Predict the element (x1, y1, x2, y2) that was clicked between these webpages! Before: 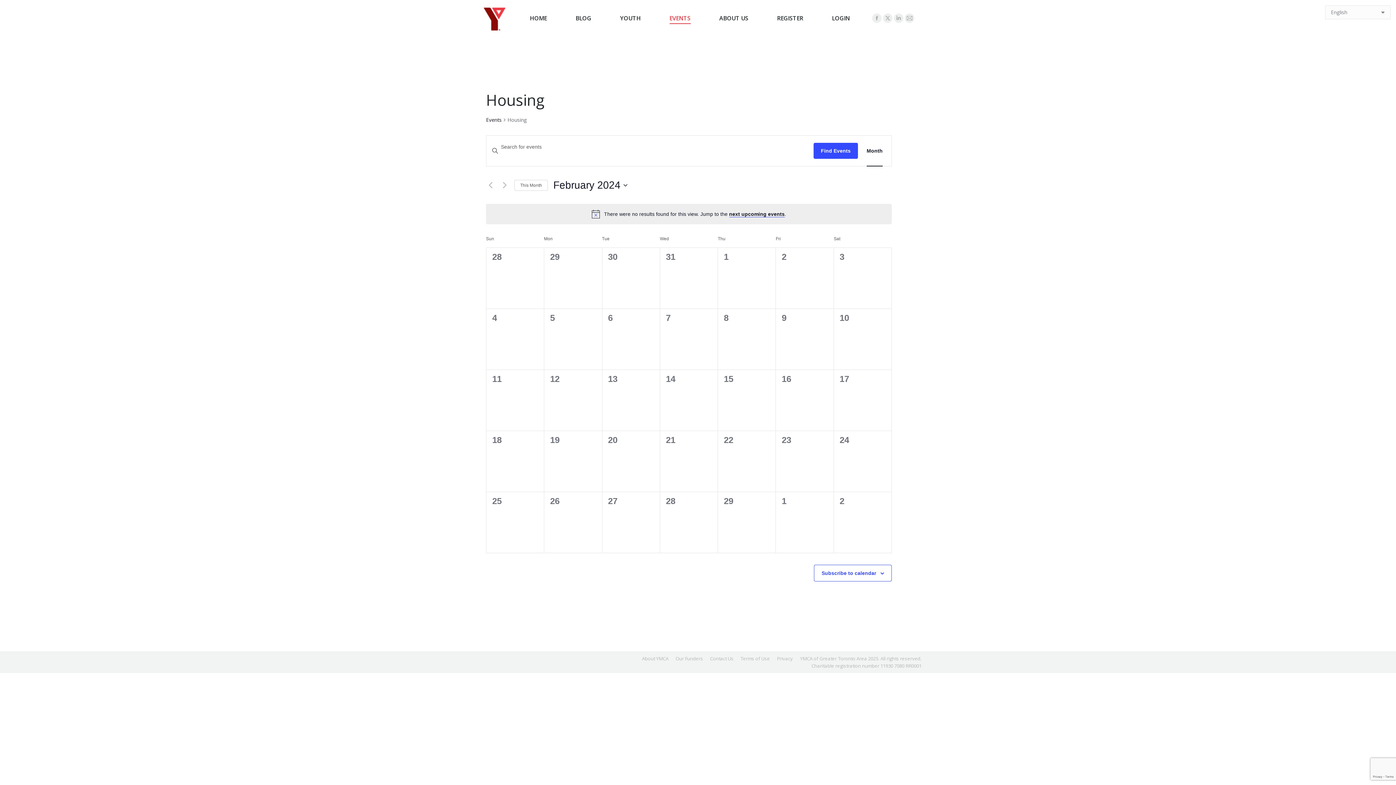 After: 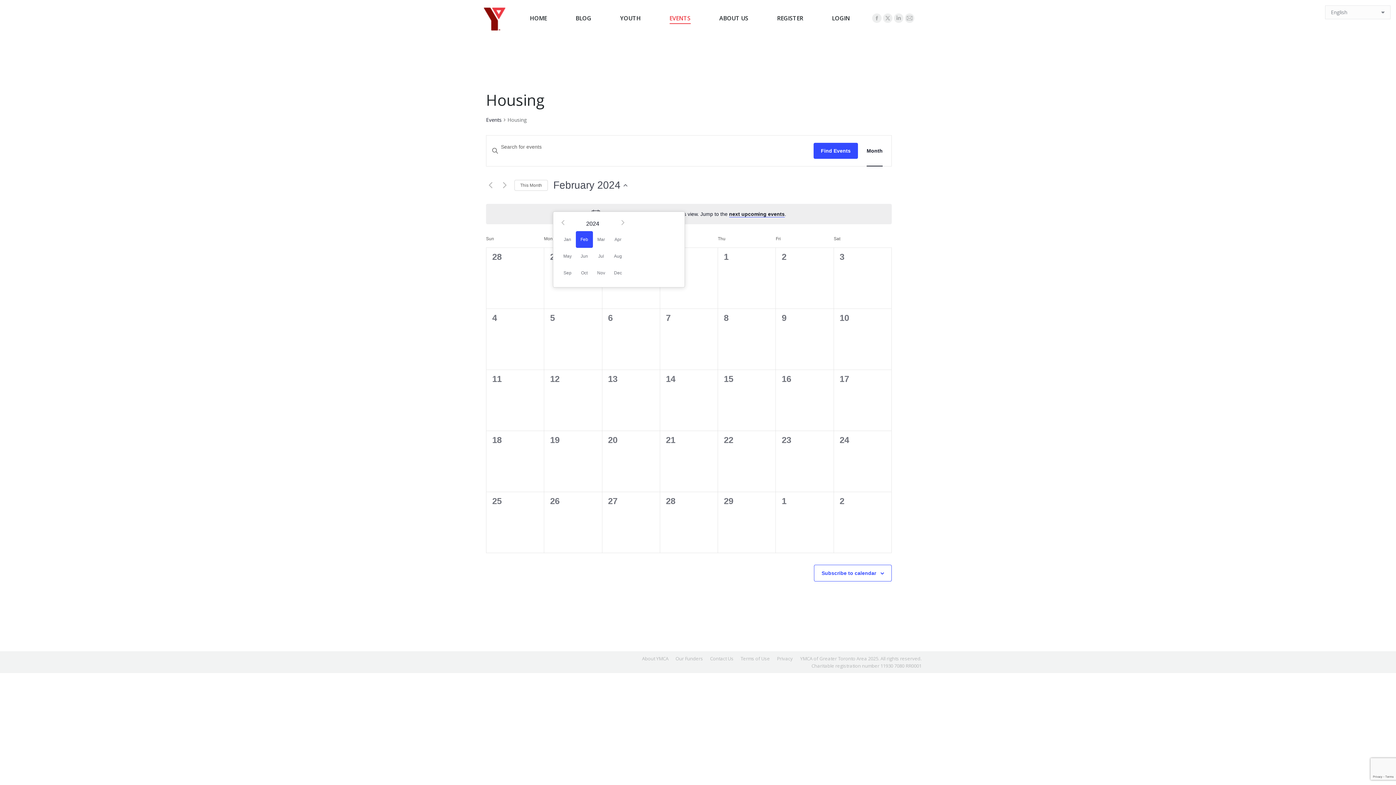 Action: label: Click to toggle datepicker bbox: (553, 178, 627, 192)